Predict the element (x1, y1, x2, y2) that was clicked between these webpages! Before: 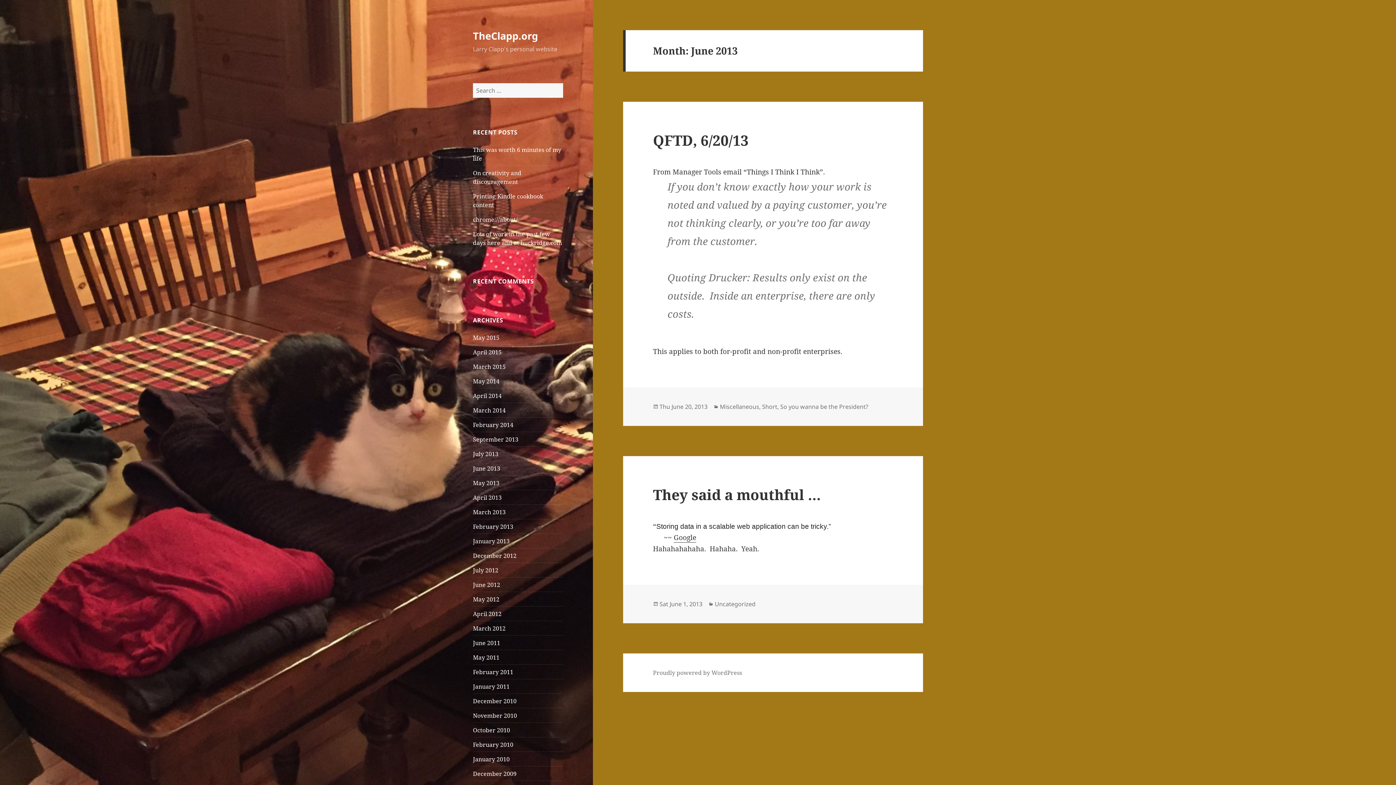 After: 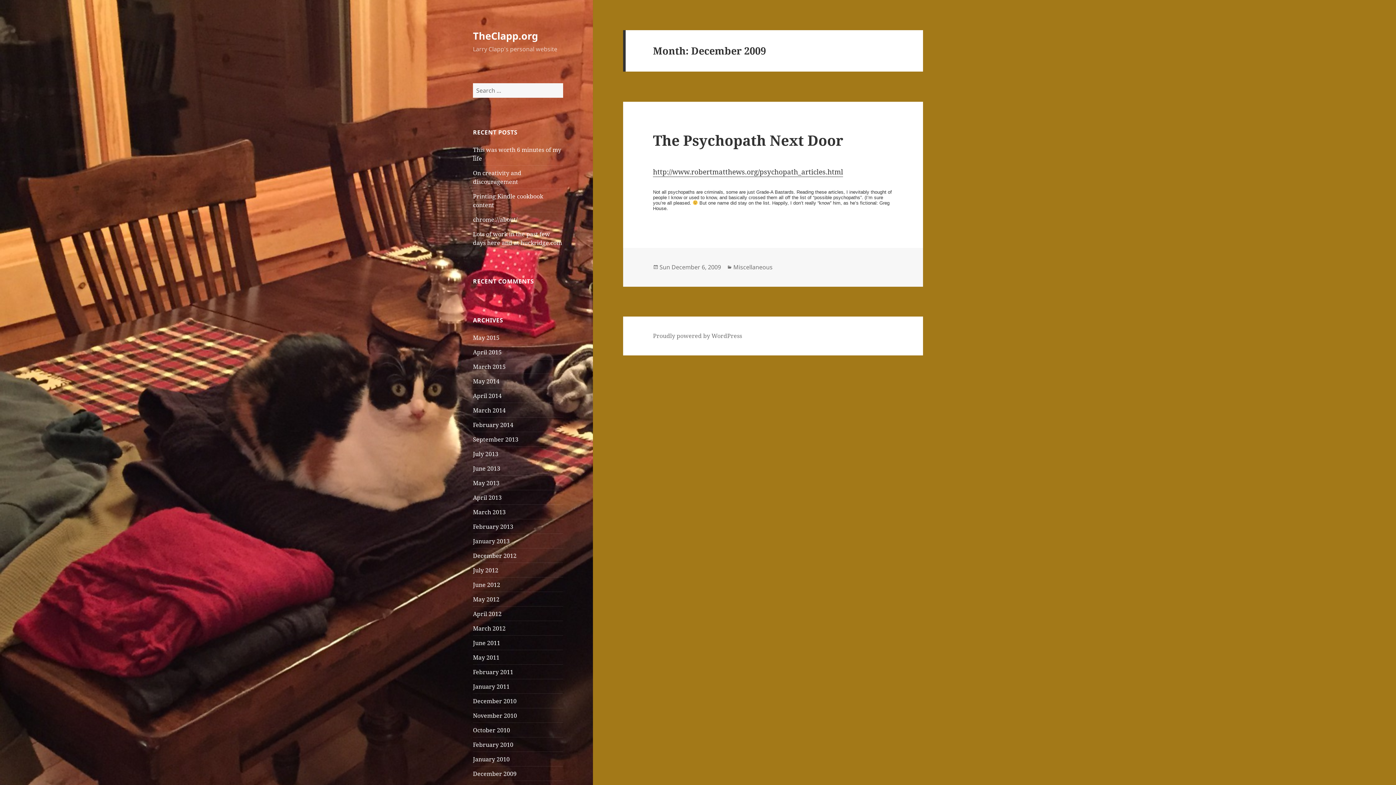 Action: label: December 2009 bbox: (473, 770, 516, 778)